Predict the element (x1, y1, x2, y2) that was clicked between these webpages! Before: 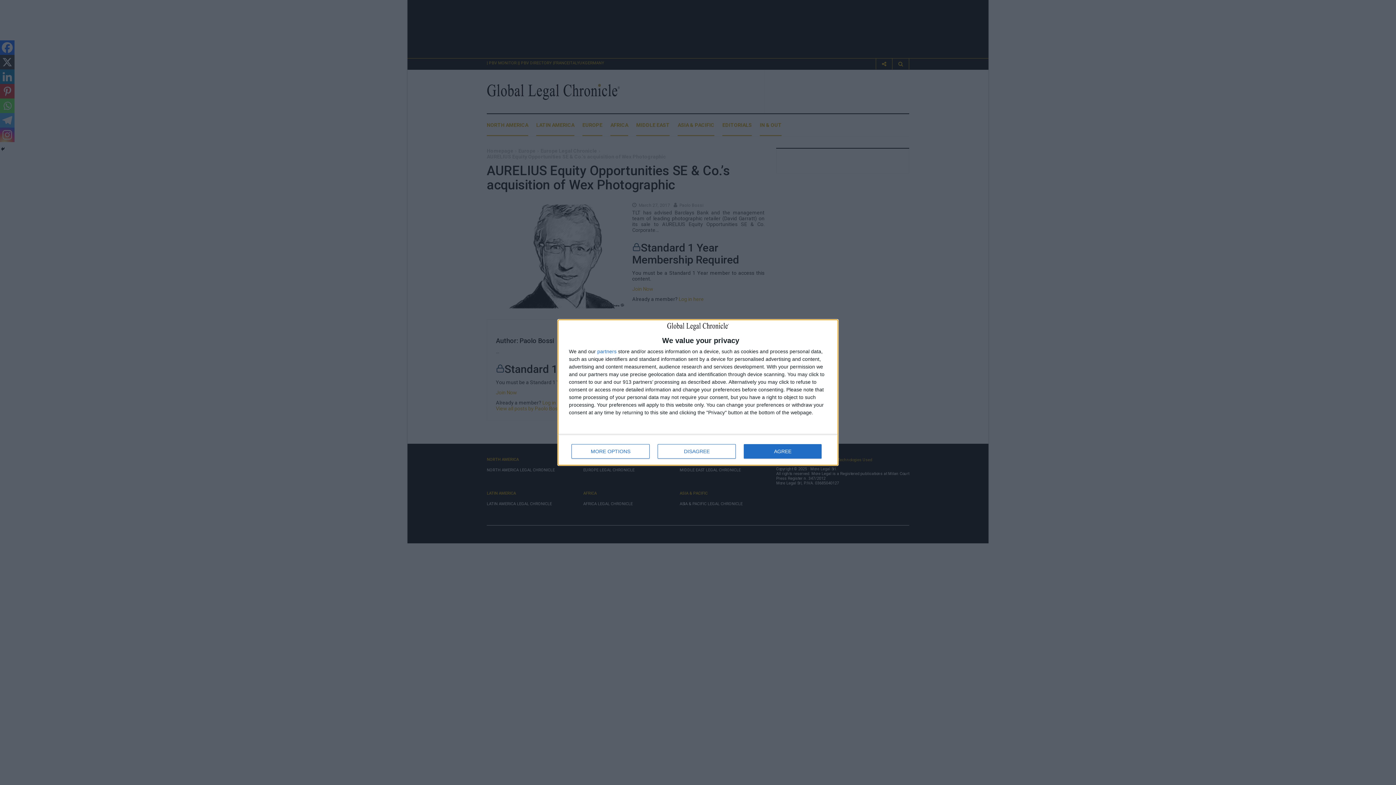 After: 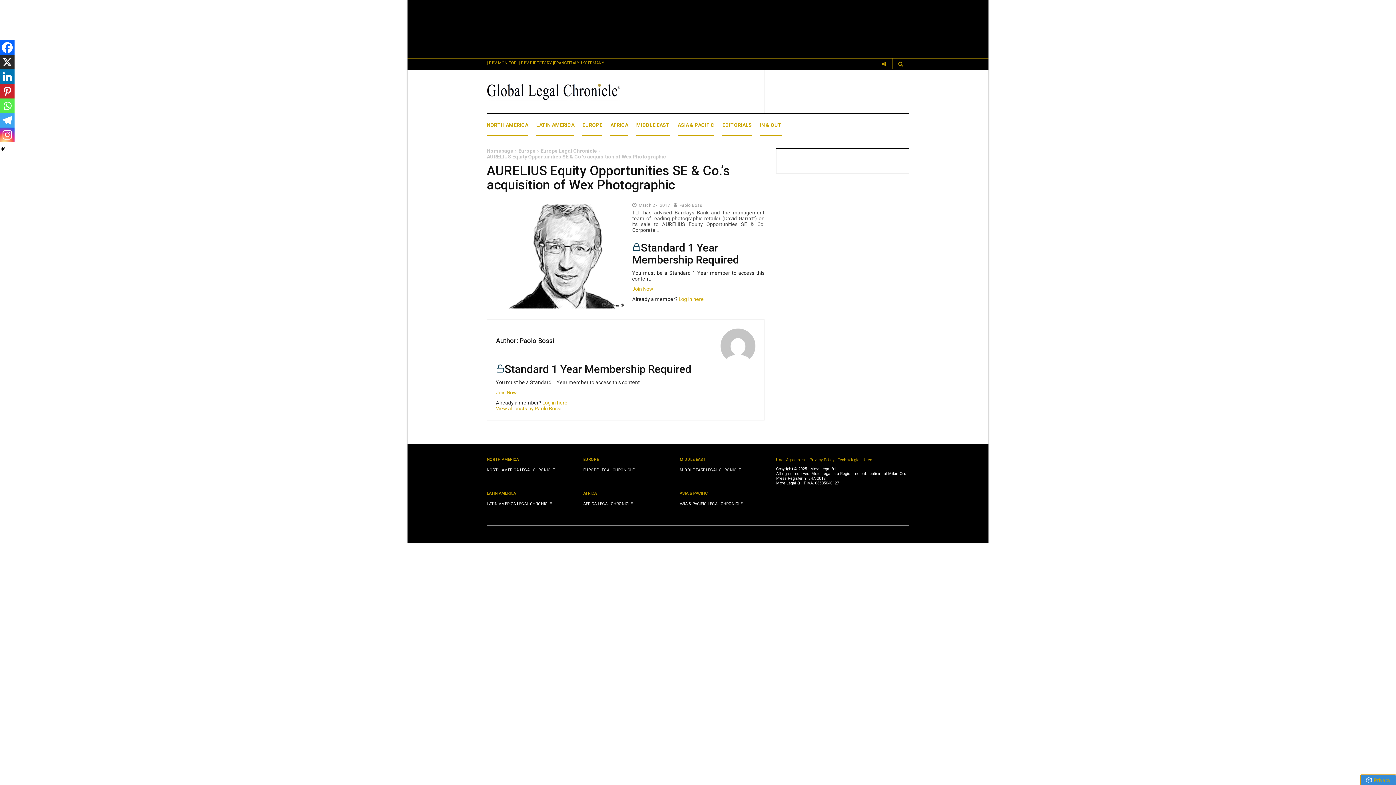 Action: bbox: (657, 444, 736, 458) label: DISAGREE